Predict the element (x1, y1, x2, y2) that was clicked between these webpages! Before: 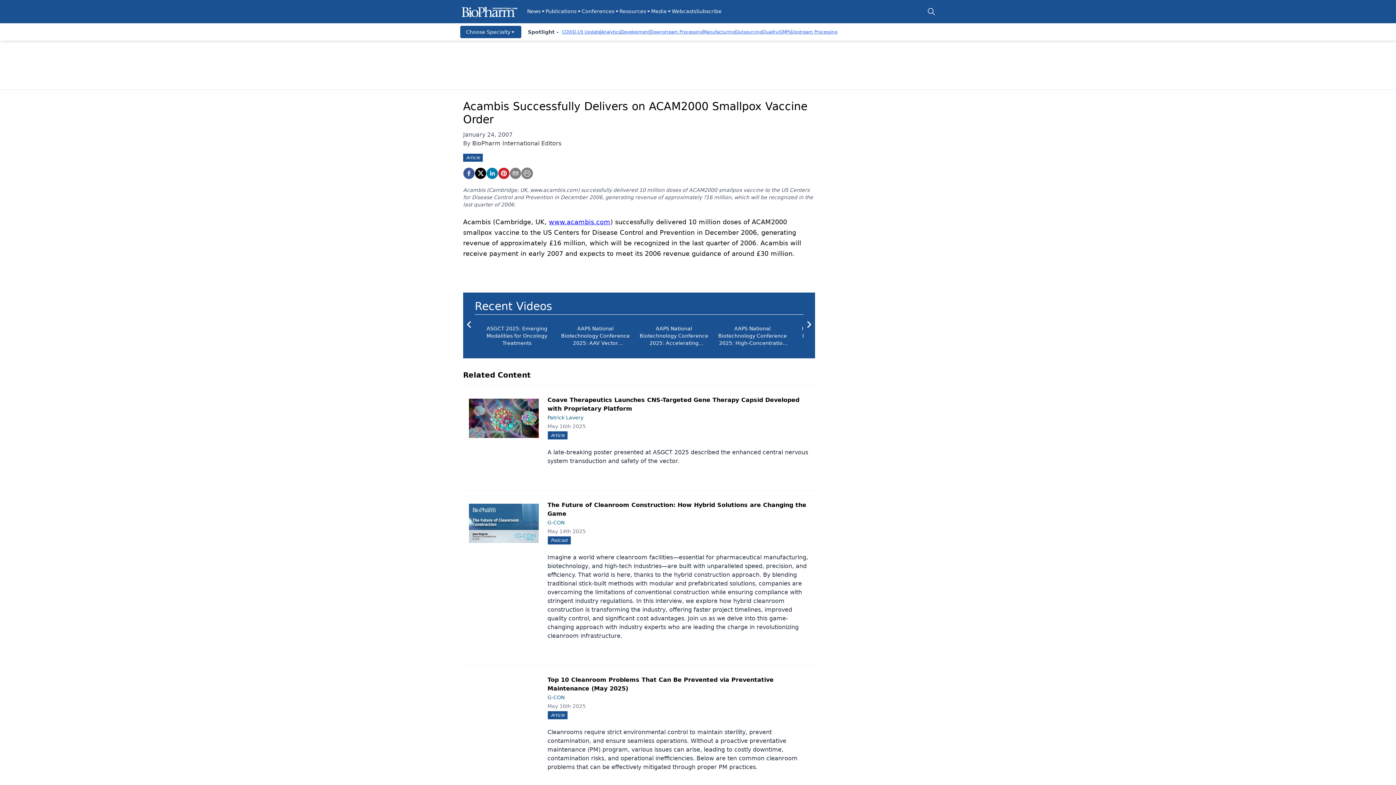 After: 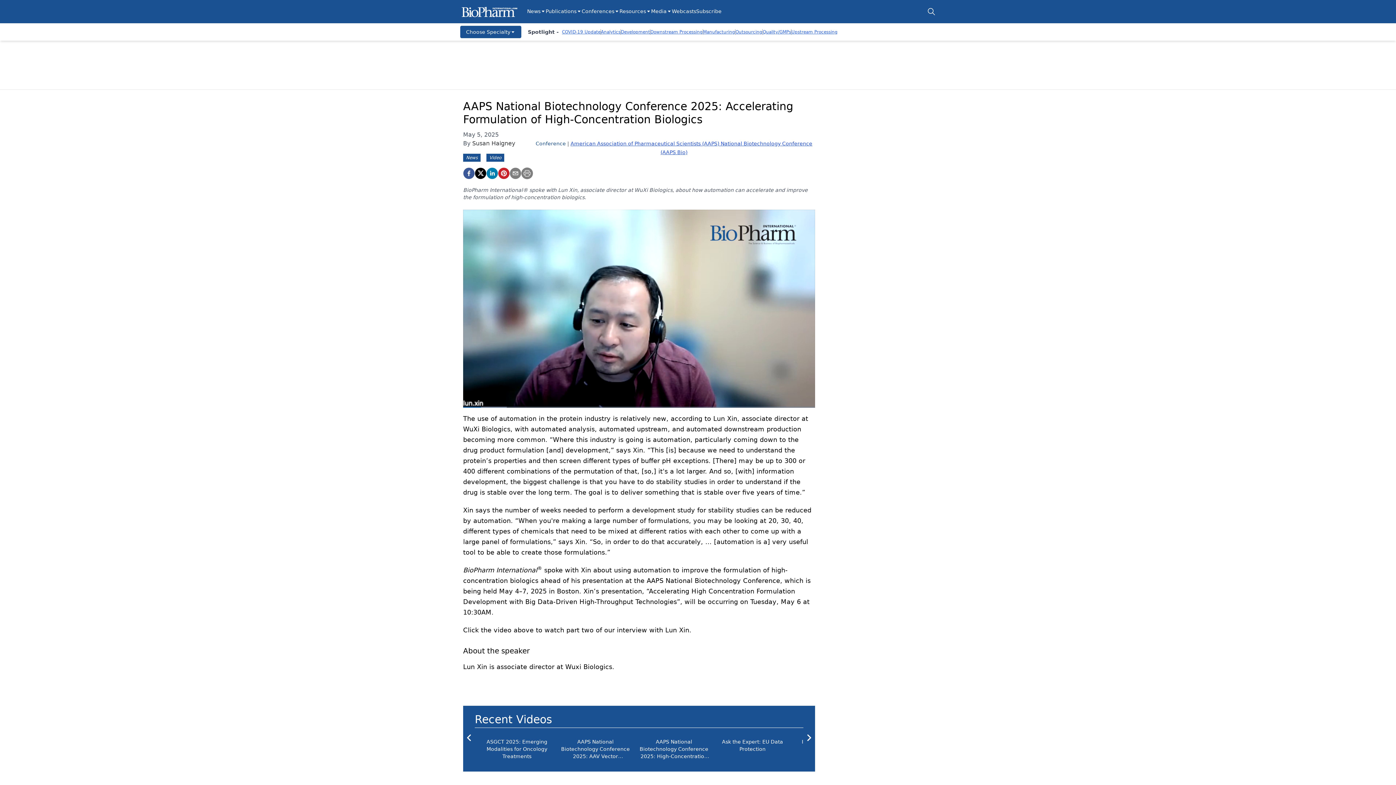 Action: label: AAPS National Biotechnology Conference 2025: Accelerating Formulation of High-Concentration Biologics bbox: (637, 320, 710, 346)